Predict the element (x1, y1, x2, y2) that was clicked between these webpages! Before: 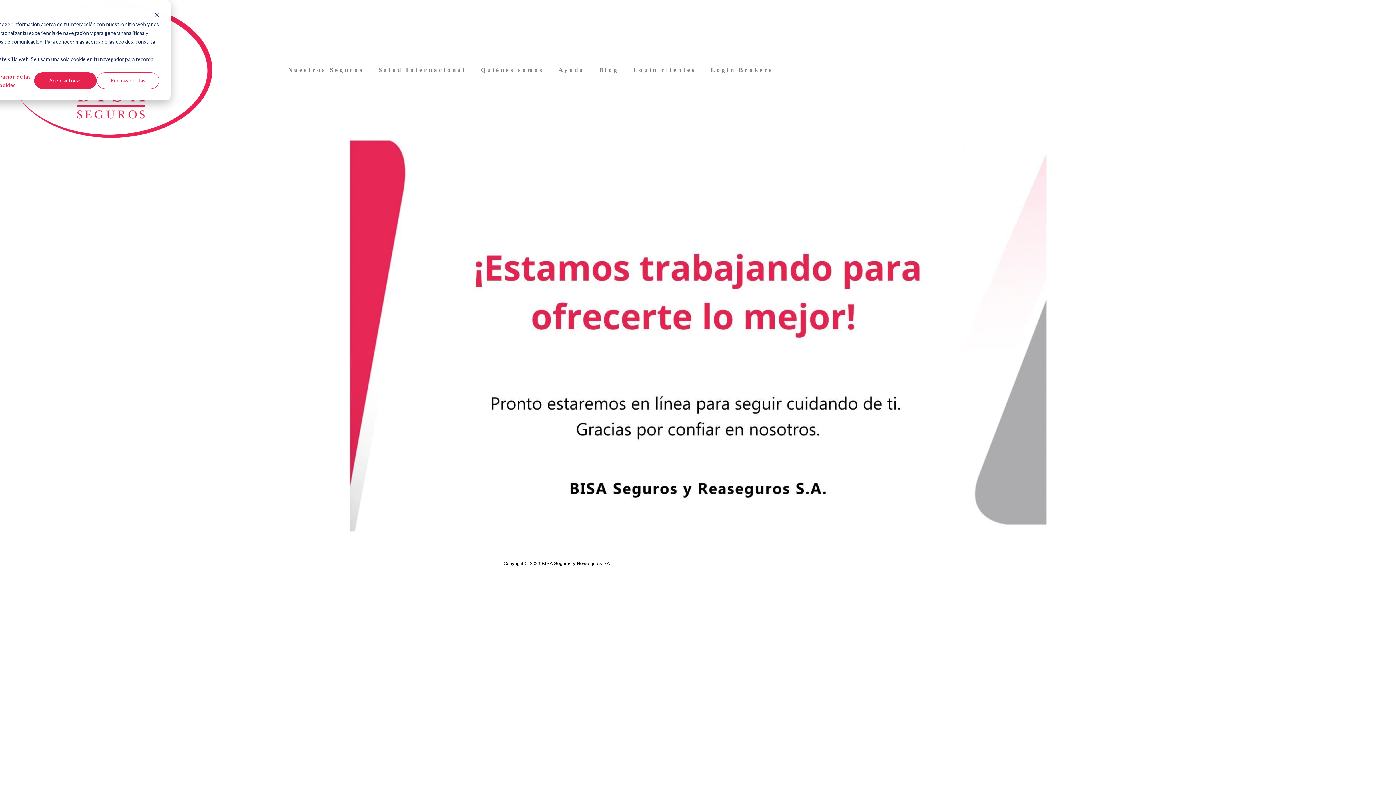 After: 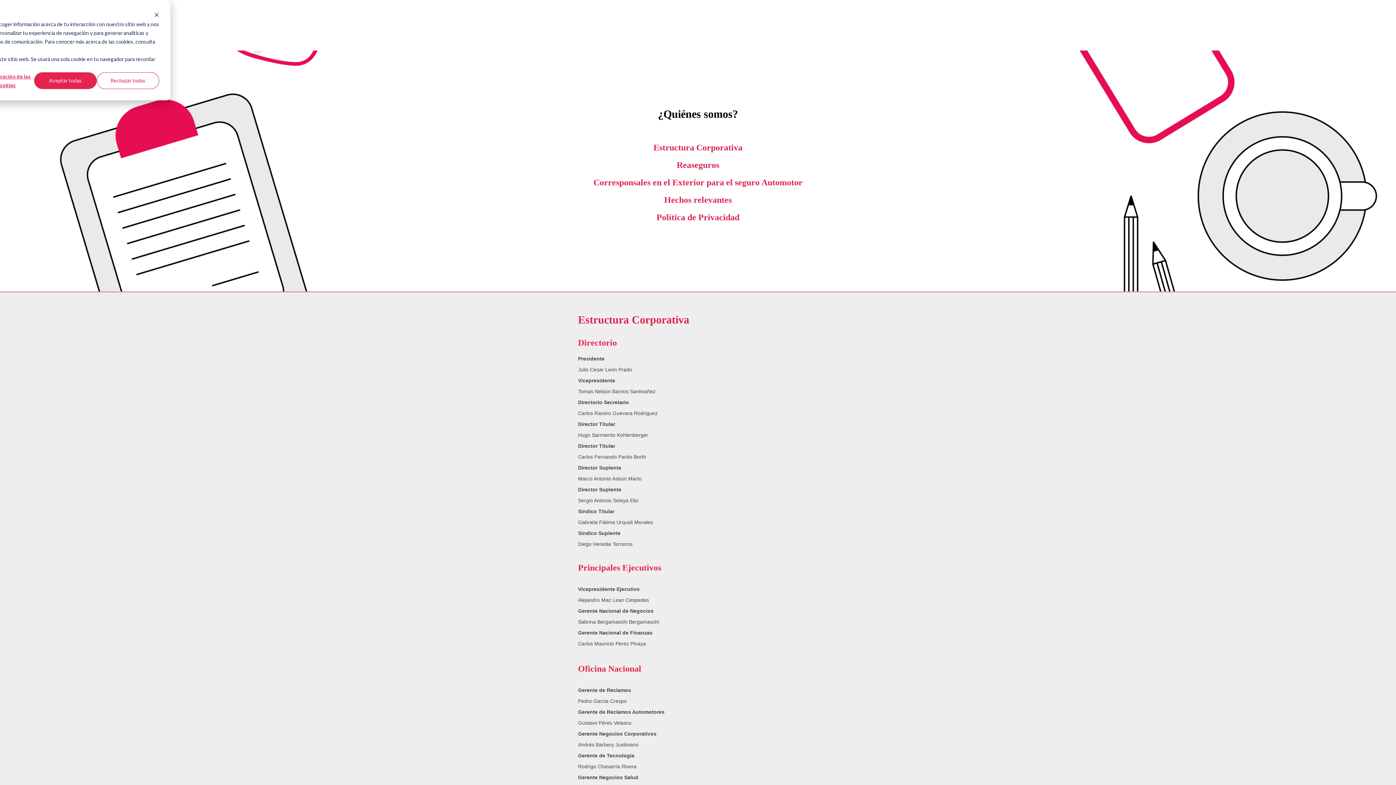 Action: label: Quiénes somos bbox: (473, 65, 551, 74)